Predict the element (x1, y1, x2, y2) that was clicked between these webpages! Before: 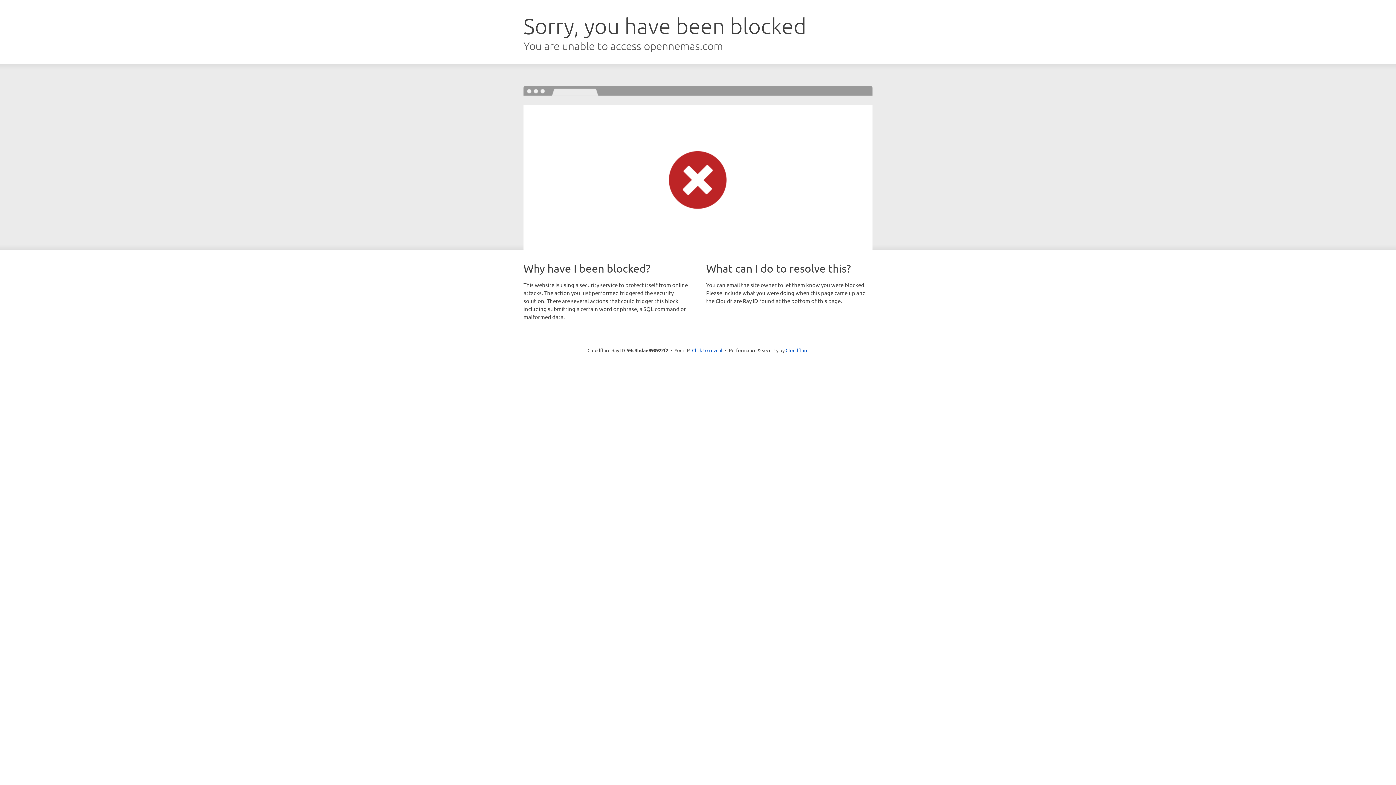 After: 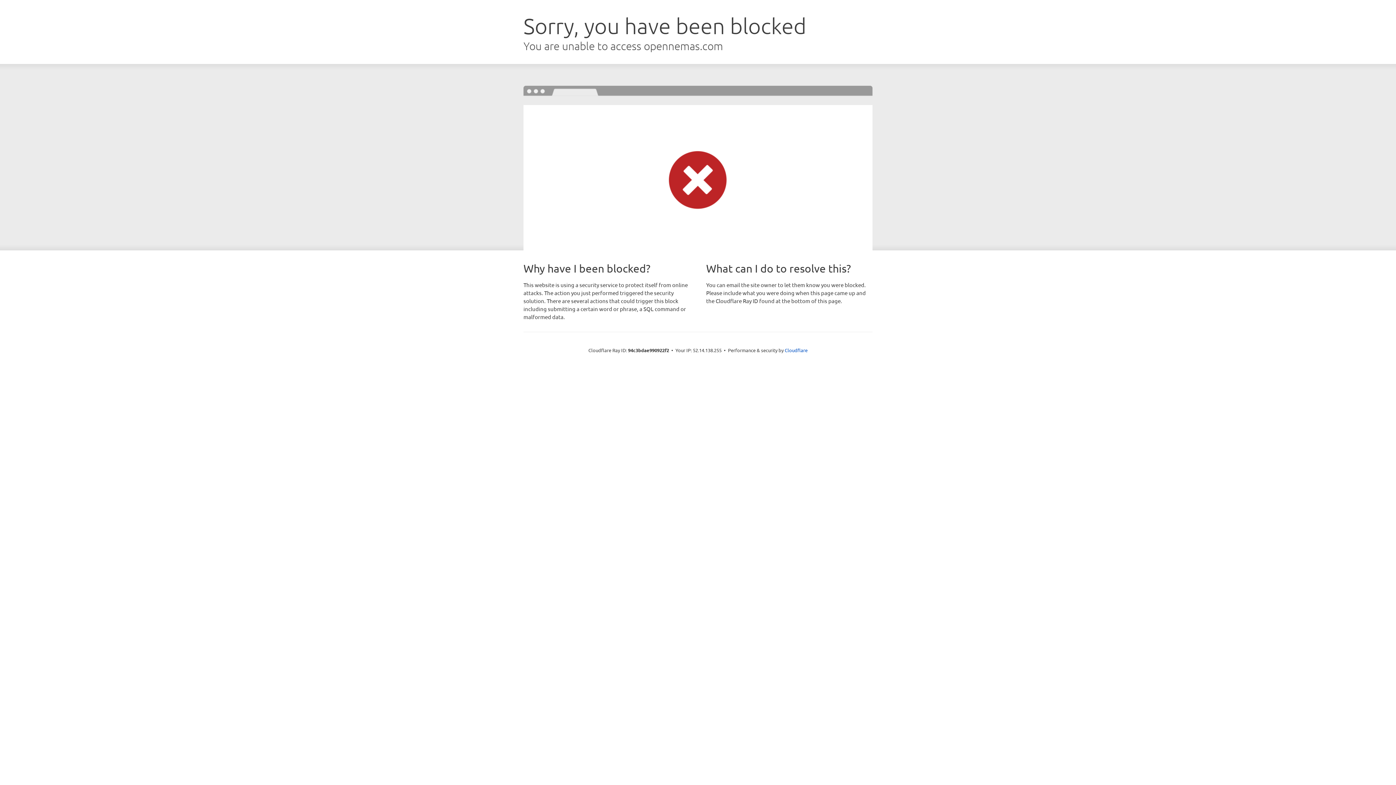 Action: bbox: (692, 346, 722, 353) label: Click to reveal